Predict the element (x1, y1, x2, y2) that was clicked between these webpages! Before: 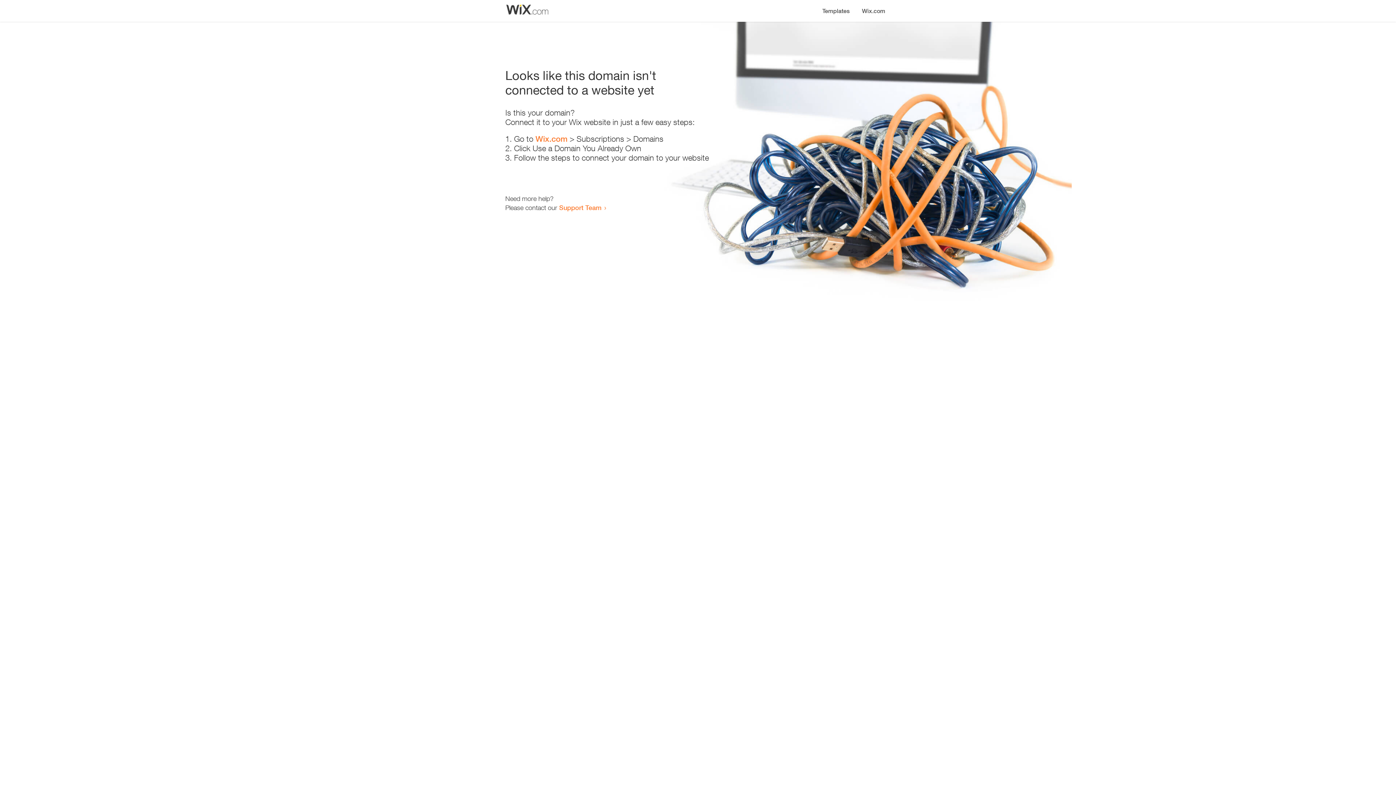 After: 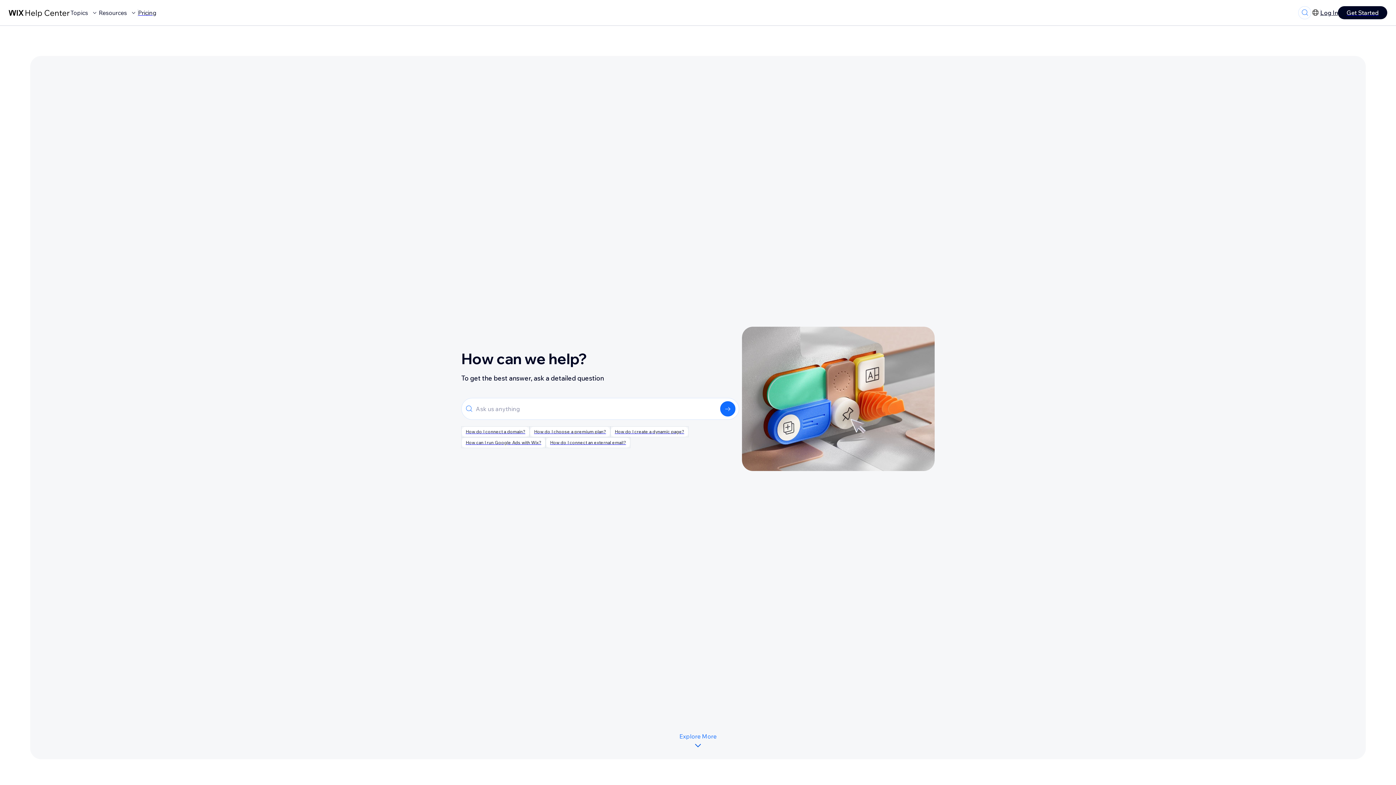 Action: bbox: (559, 203, 601, 211) label: Support Team